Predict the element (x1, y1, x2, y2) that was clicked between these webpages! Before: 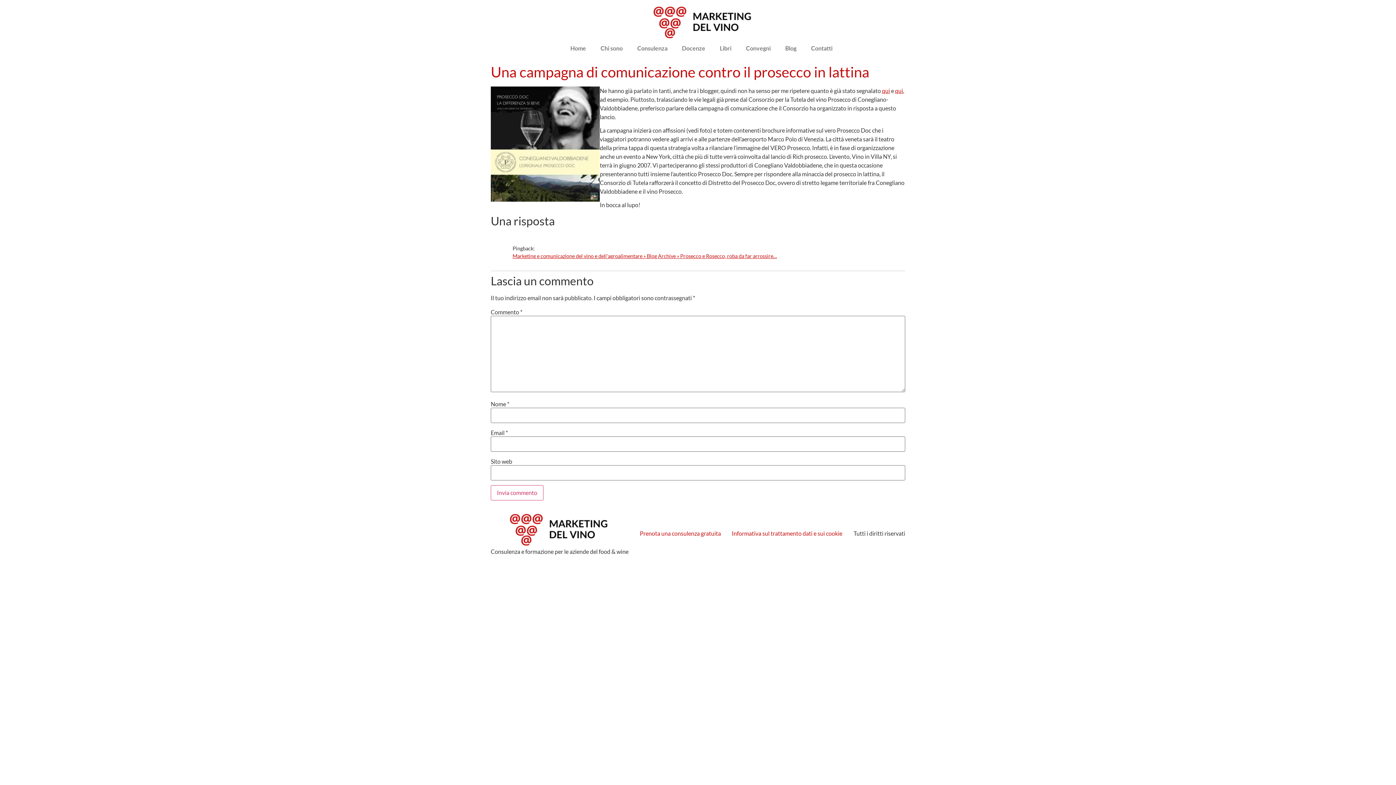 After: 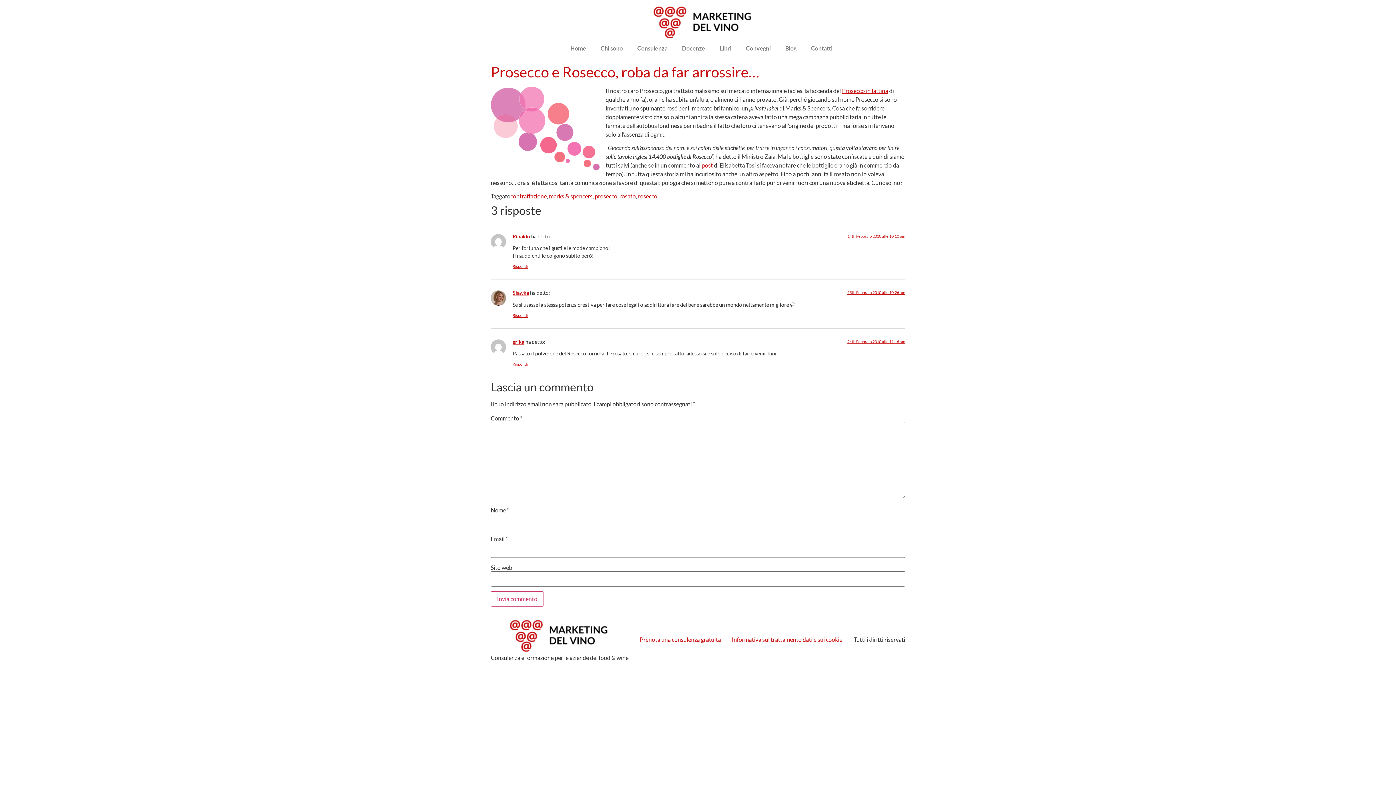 Action: bbox: (512, 252, 905, 260) label: Marketing e comunicazione del vino e dell’agroalimentare » Blog Archive » Prosecco e Rosecco, roba da far arrossire…